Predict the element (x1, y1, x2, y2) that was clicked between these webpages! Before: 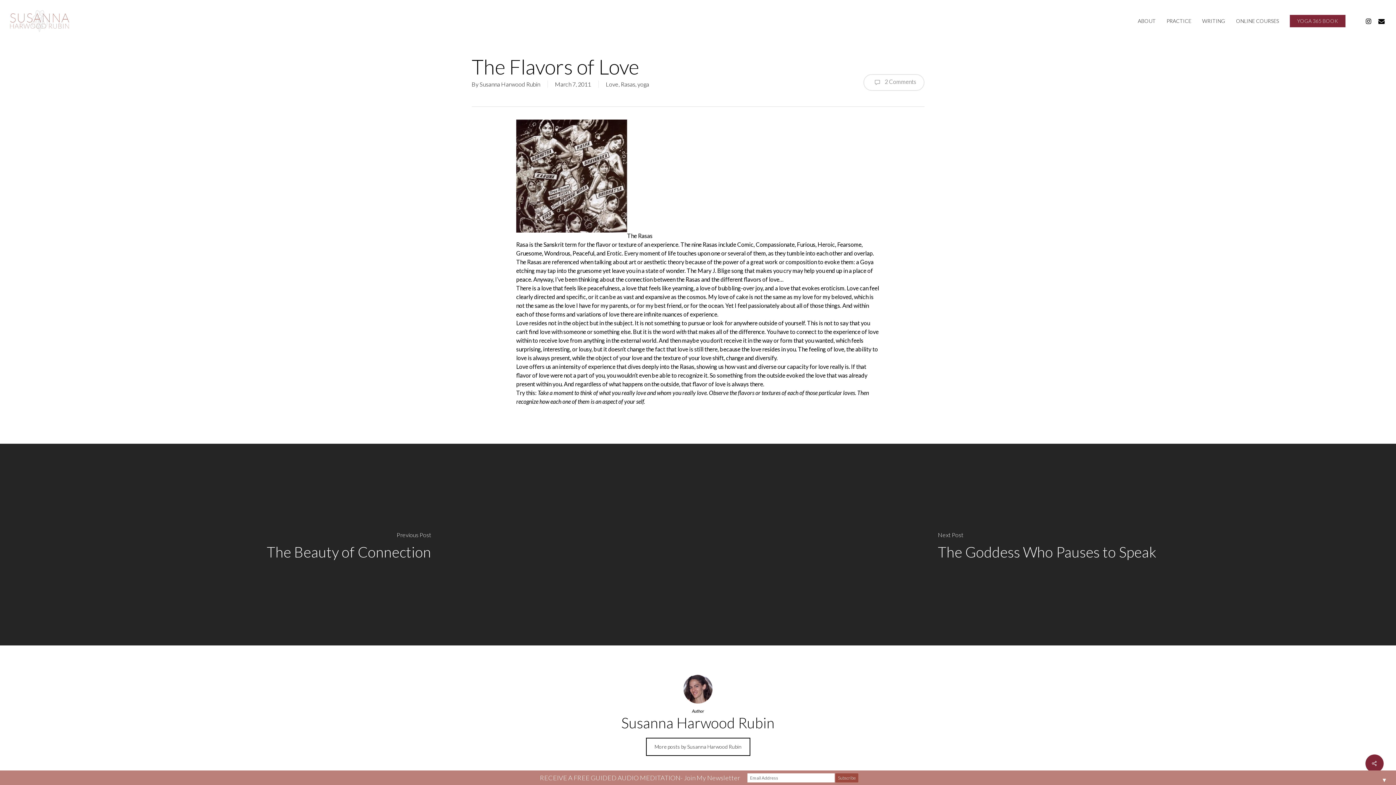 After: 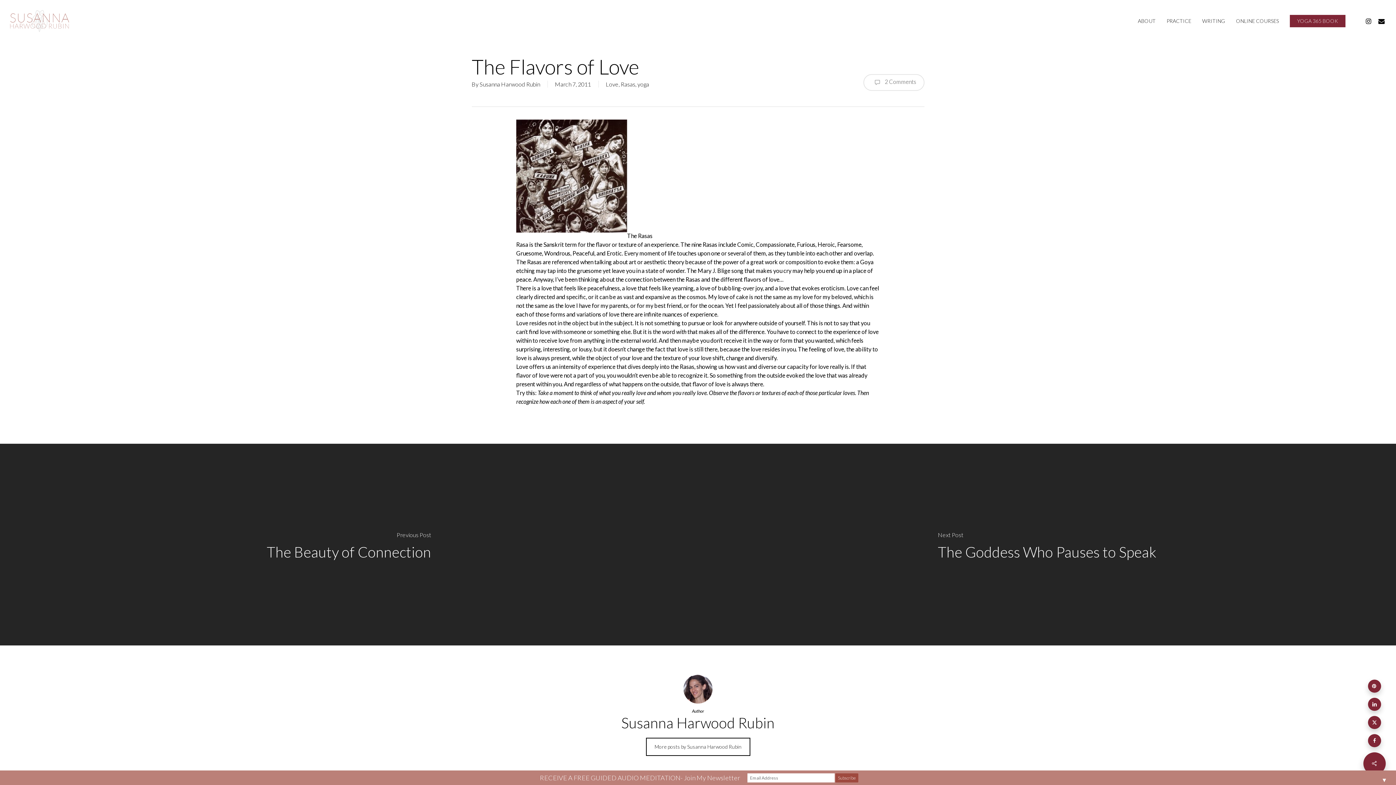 Action: bbox: (1365, 754, 1384, 773)